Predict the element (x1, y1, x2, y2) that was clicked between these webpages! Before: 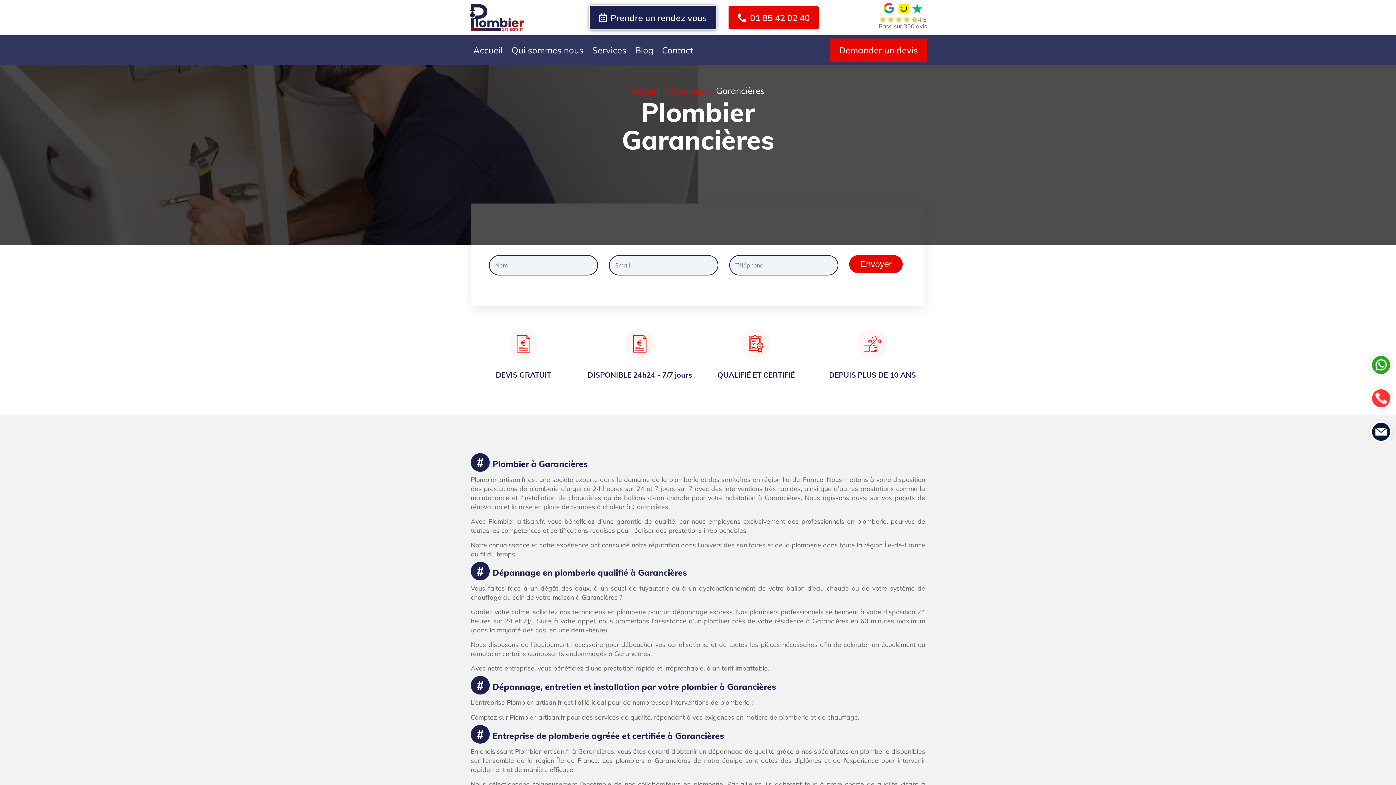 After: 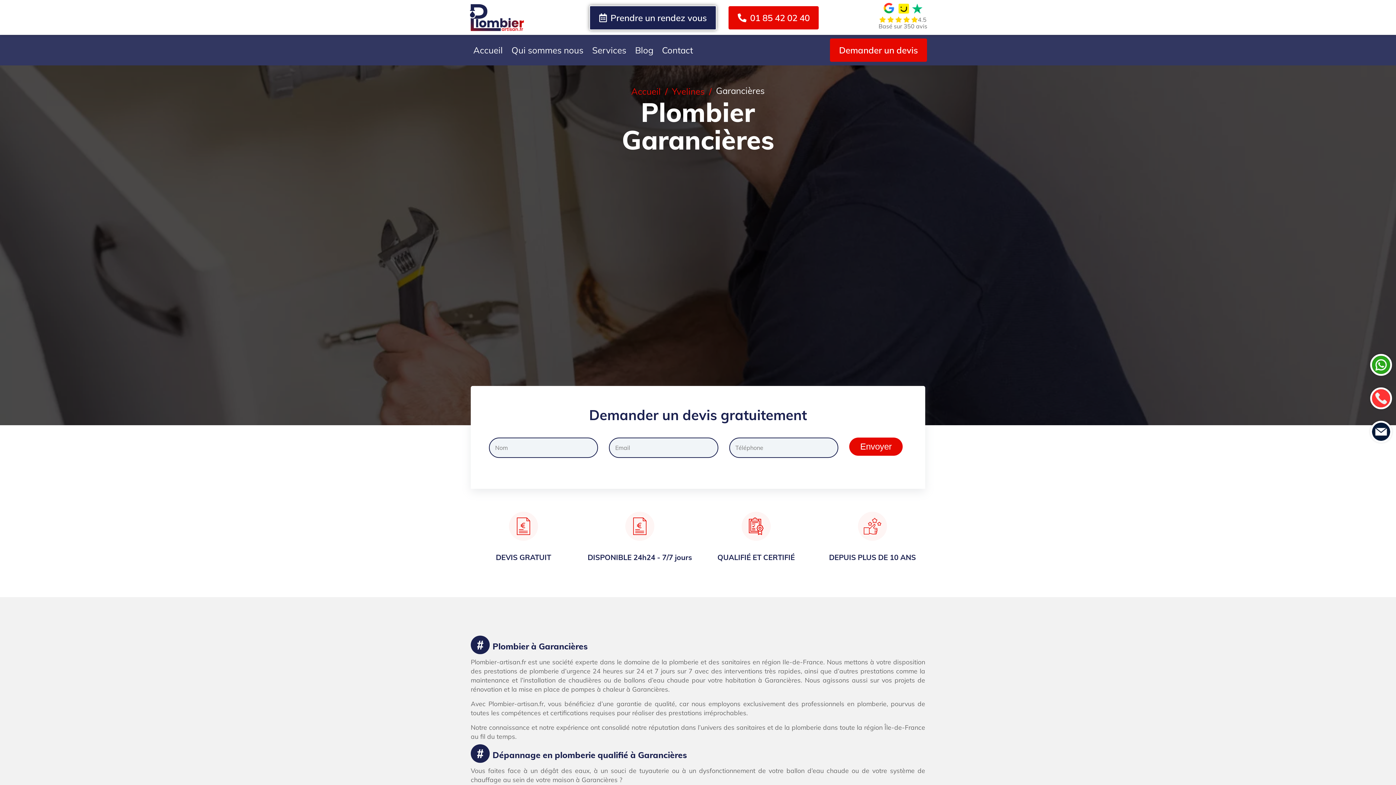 Action: bbox: (1370, 354, 1392, 376)